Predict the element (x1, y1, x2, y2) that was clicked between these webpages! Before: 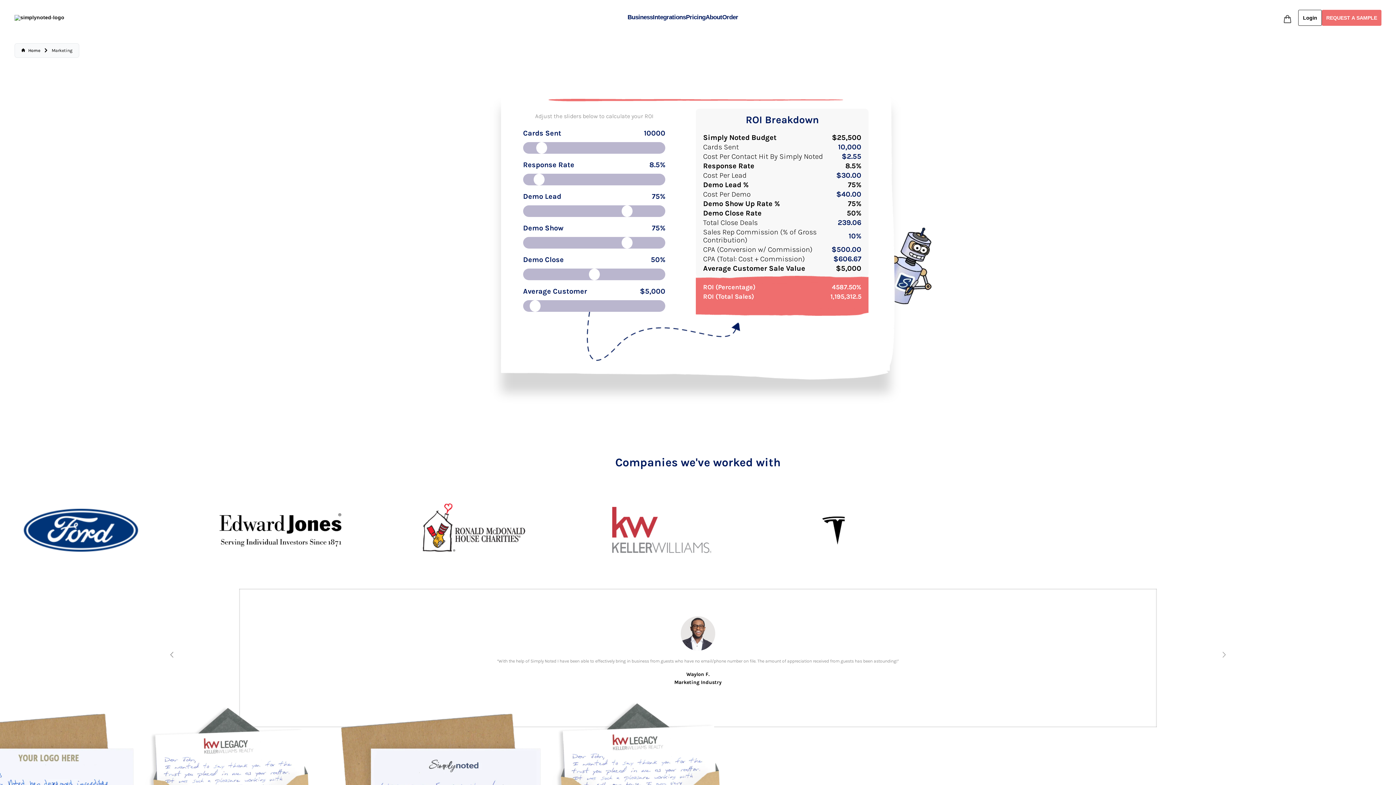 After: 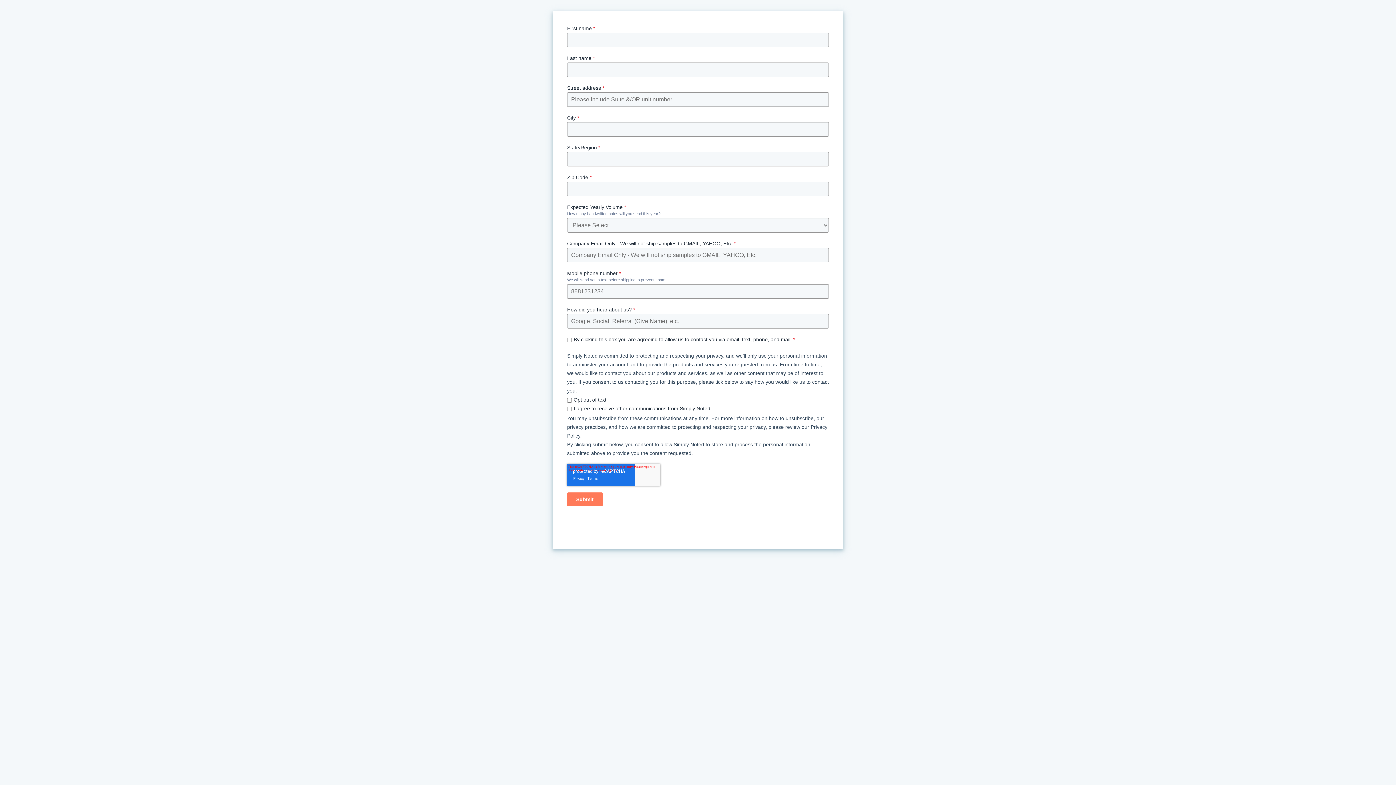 Action: label: REQUEST A SAMPLE bbox: (1327, 9, 1381, 25)